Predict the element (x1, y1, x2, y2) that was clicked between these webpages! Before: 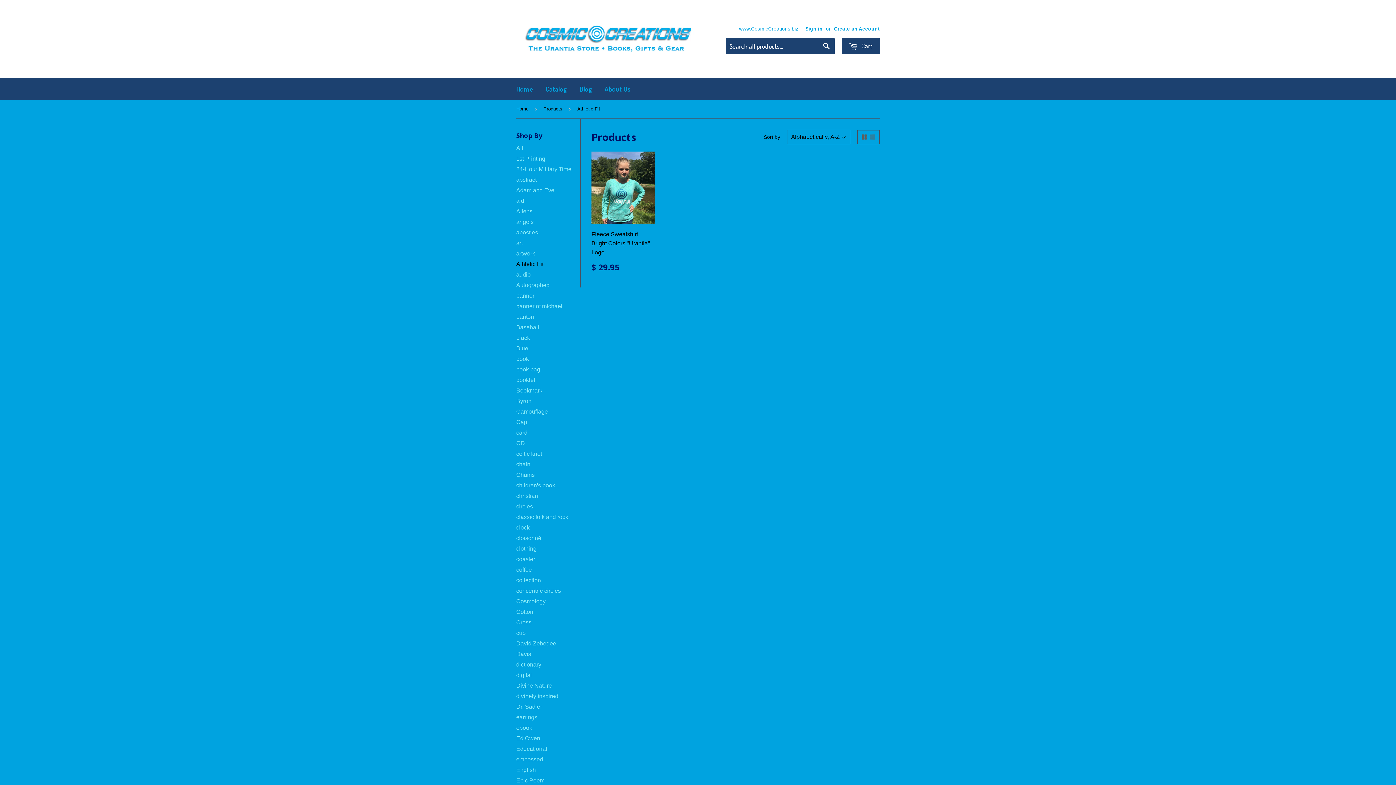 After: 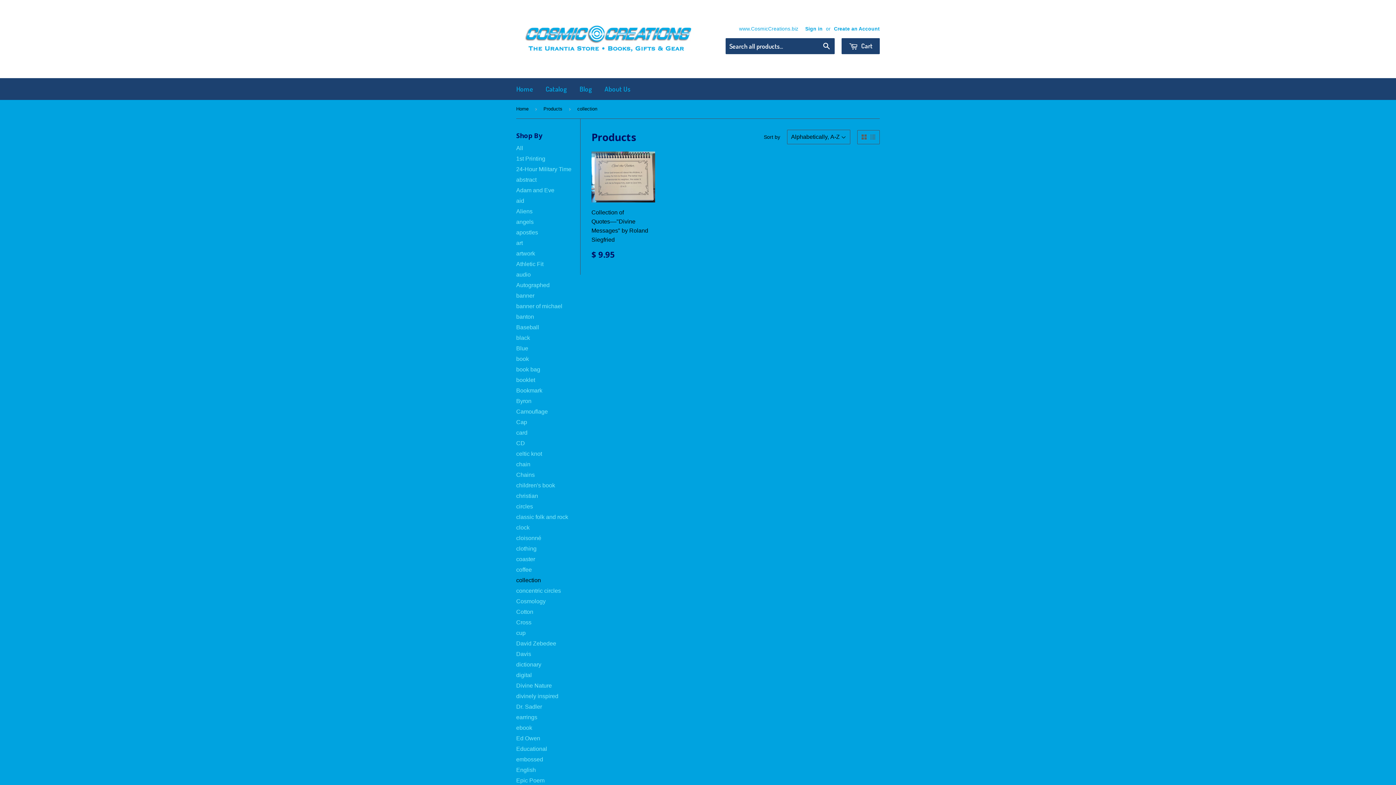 Action: bbox: (516, 577, 541, 583) label: collection